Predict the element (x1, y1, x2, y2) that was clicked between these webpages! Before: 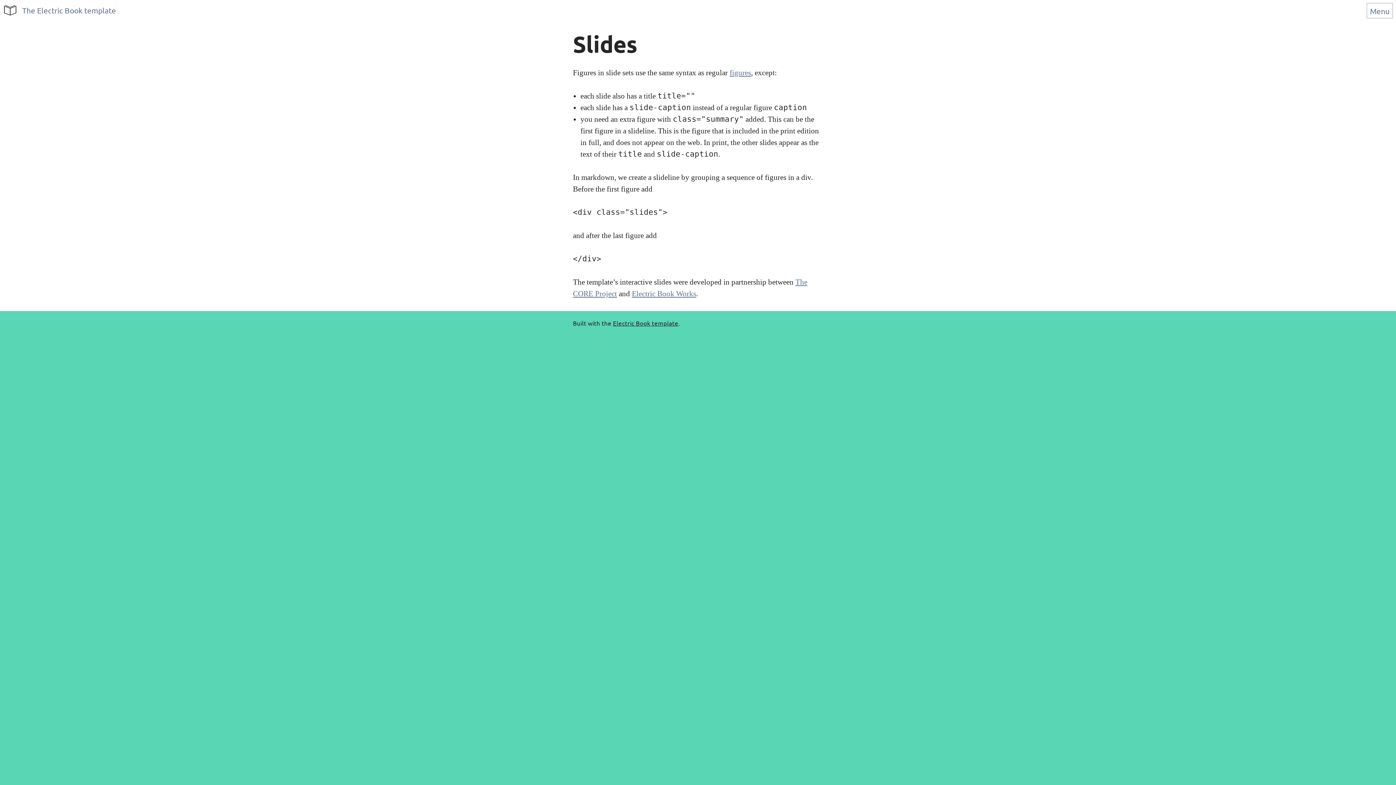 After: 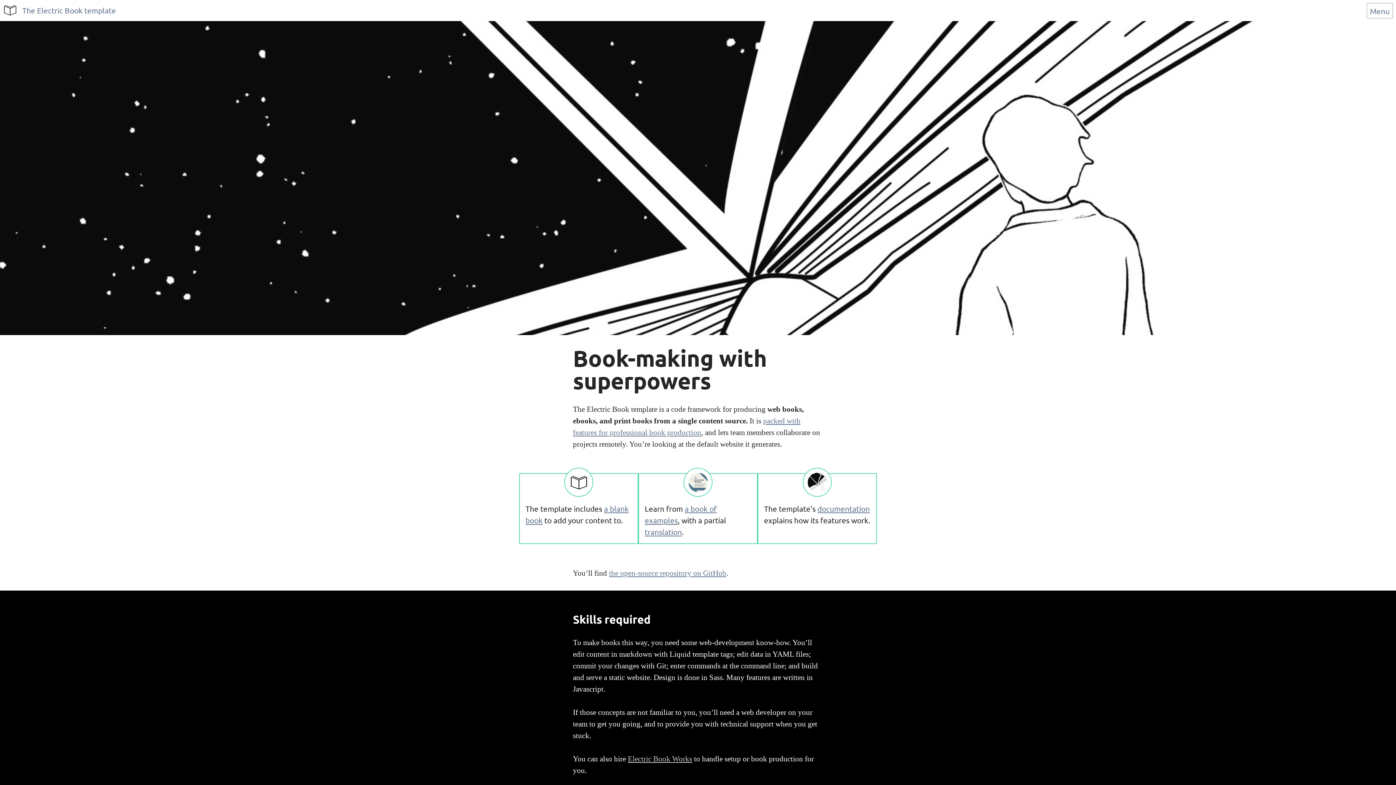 Action: label: The Electric Book template bbox: (22, 4, 116, 16)